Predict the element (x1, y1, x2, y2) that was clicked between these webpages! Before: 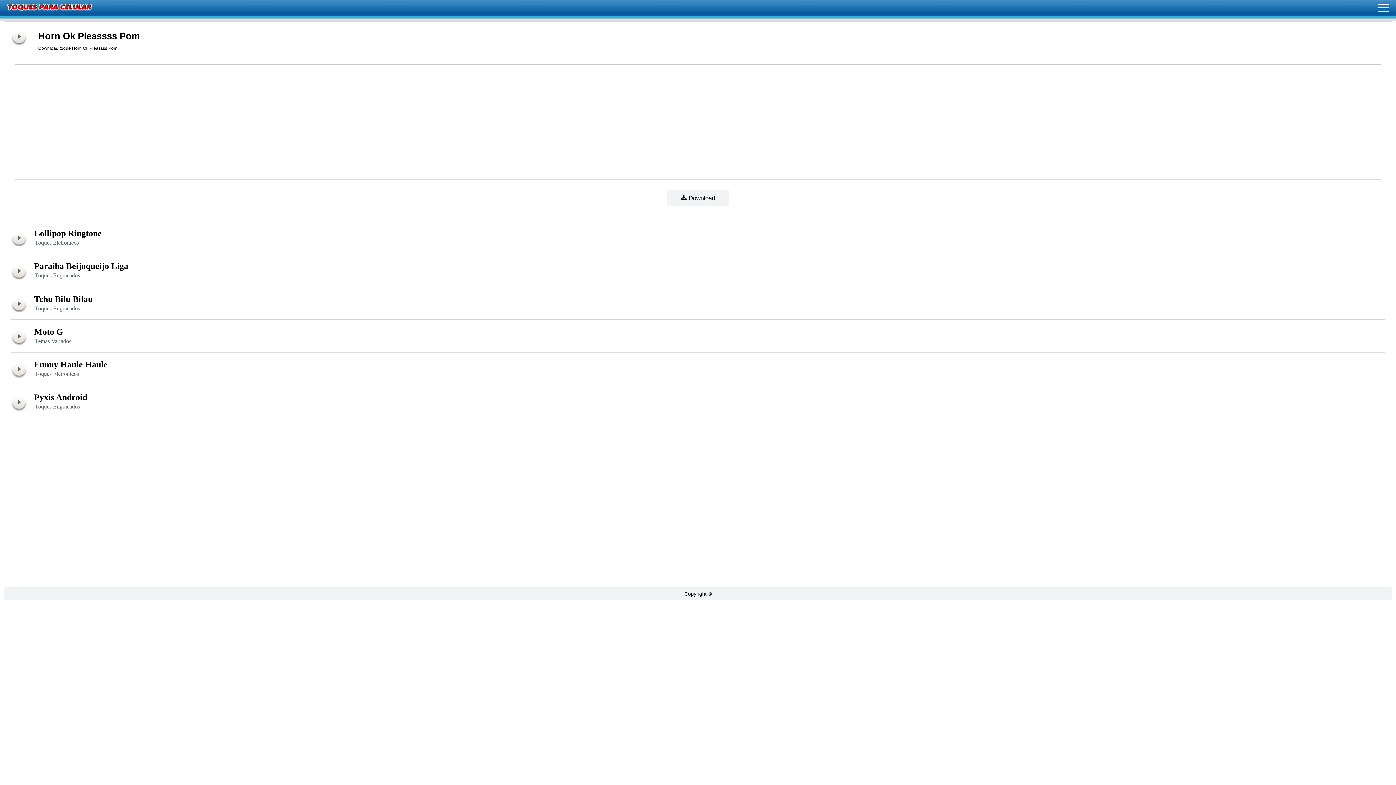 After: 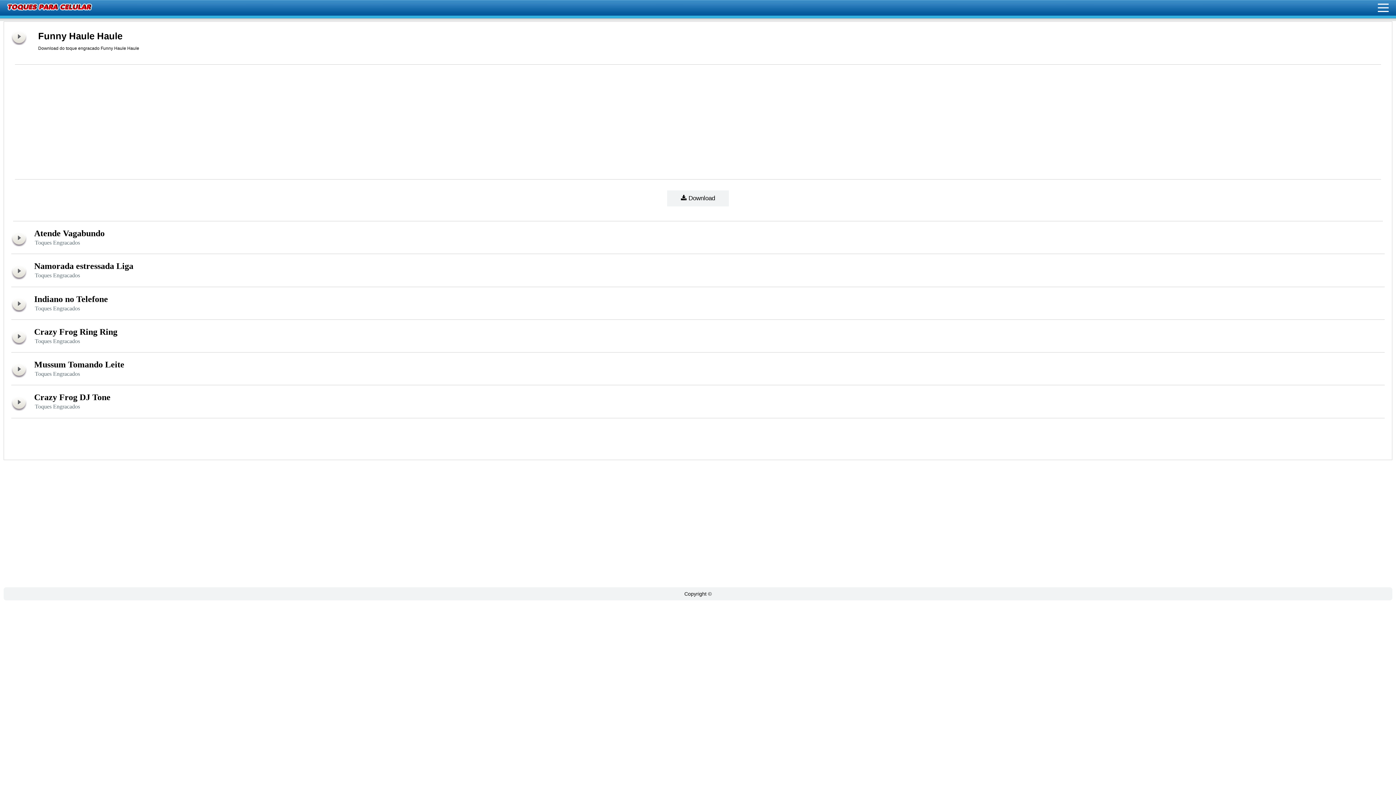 Action: bbox: (34, 360, 107, 369) label: Funny Haule Haule